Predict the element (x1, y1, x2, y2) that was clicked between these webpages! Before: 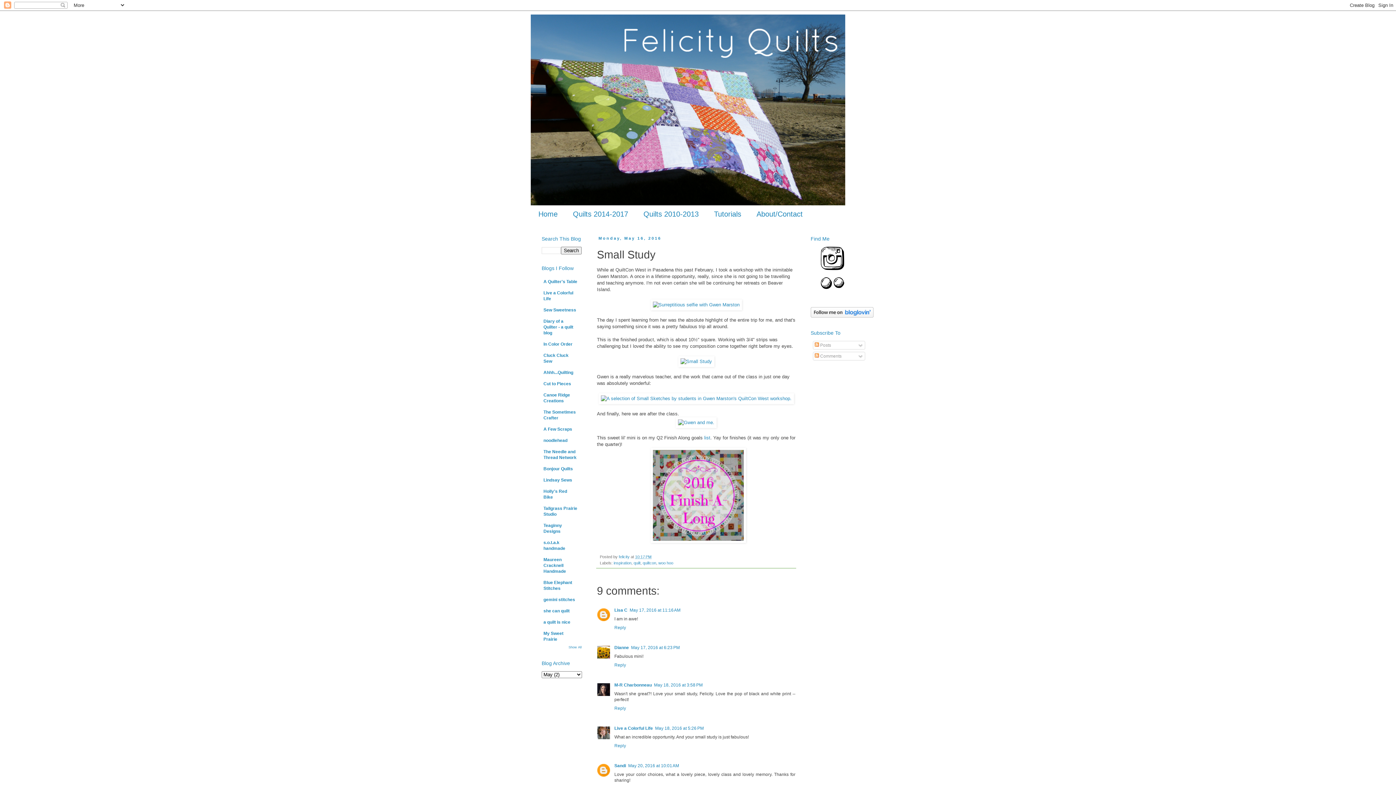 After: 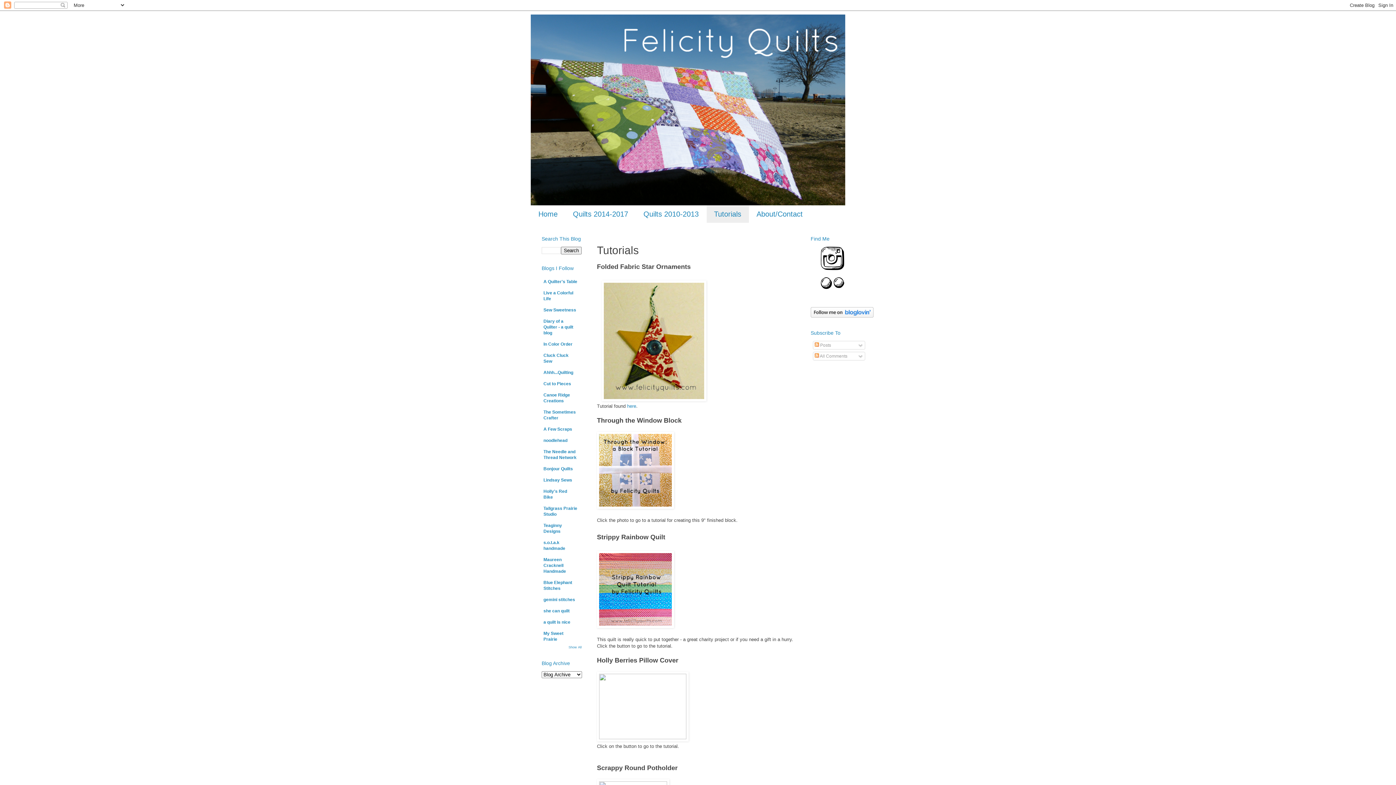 Action: bbox: (706, 205, 749, 222) label: Tutorials